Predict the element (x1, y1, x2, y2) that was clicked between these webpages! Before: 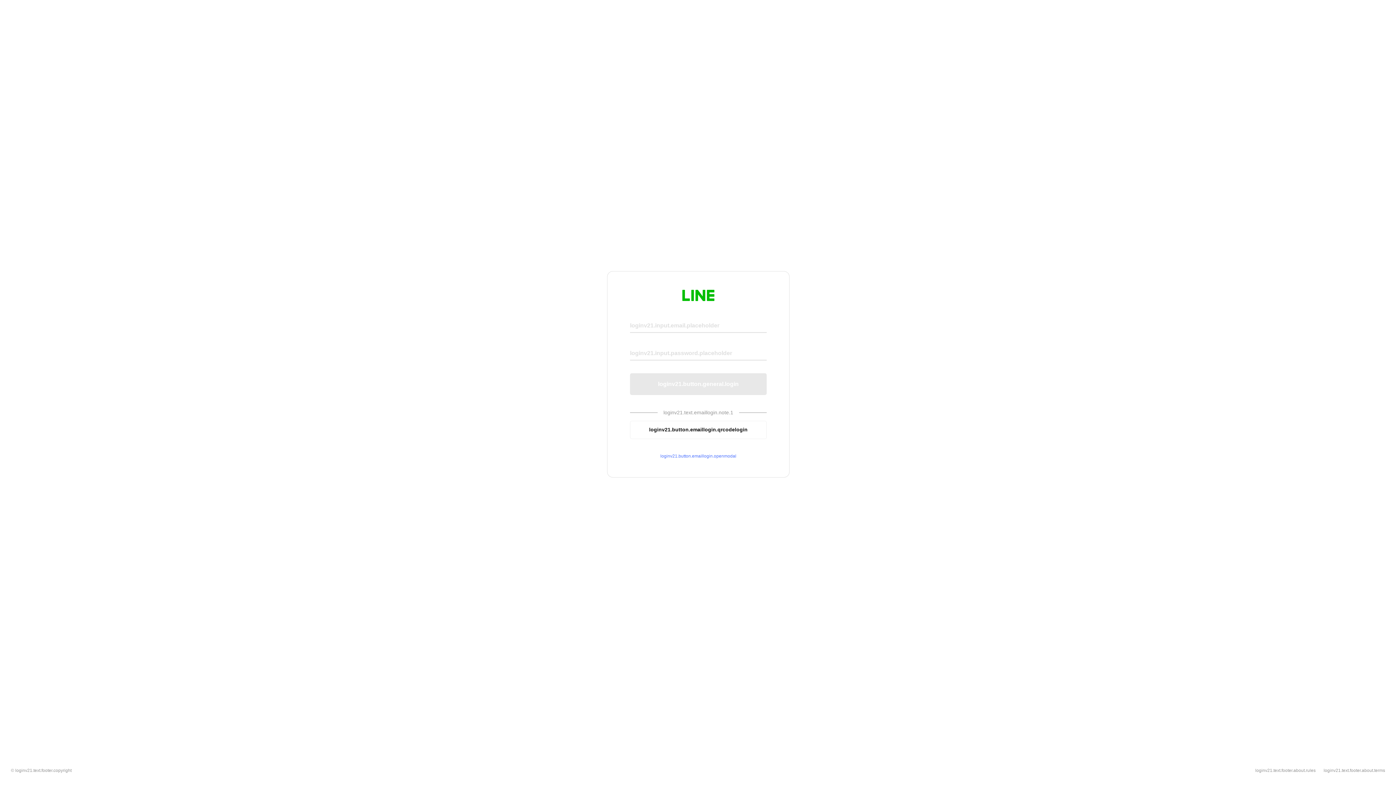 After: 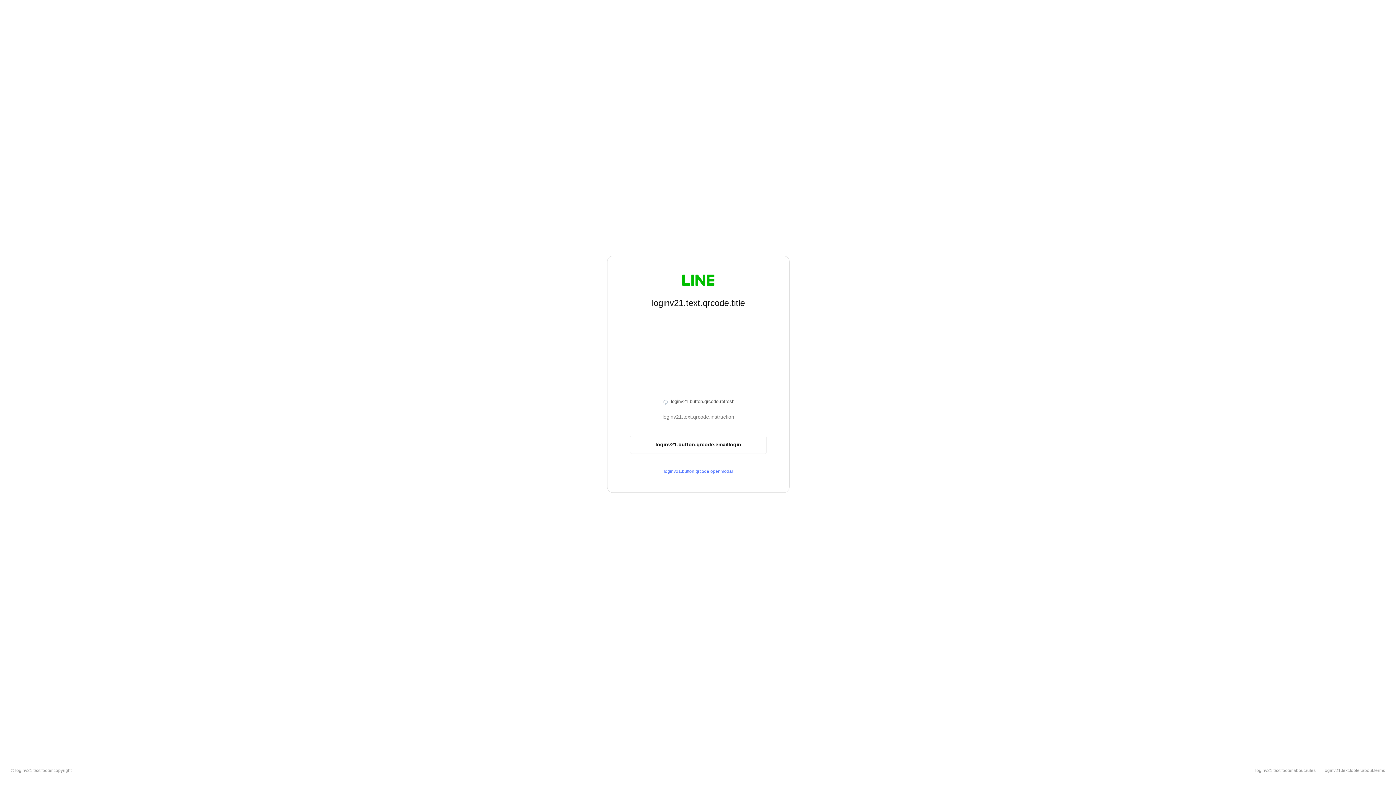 Action: label: loginv21.button.emaillogin.qrcodelogin bbox: (630, 420, 766, 439)